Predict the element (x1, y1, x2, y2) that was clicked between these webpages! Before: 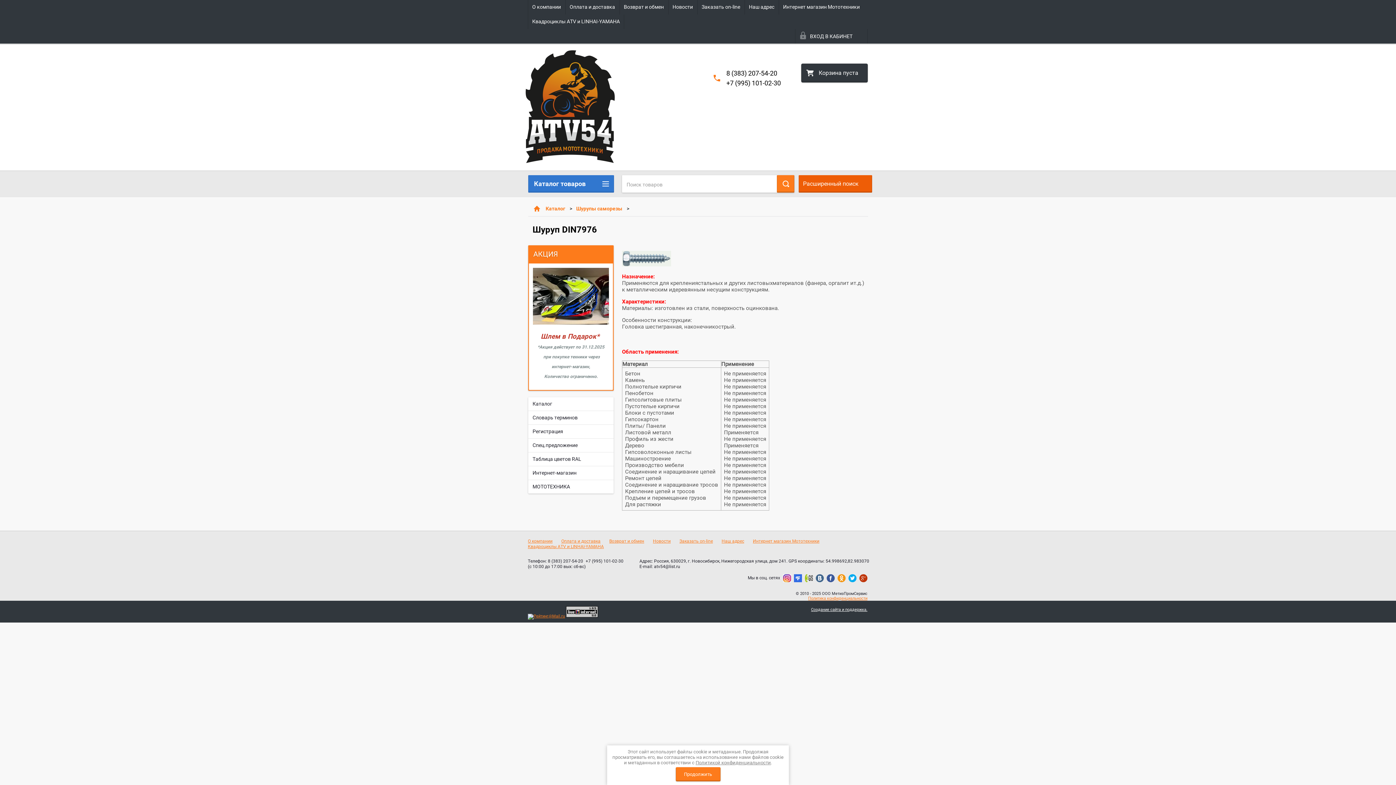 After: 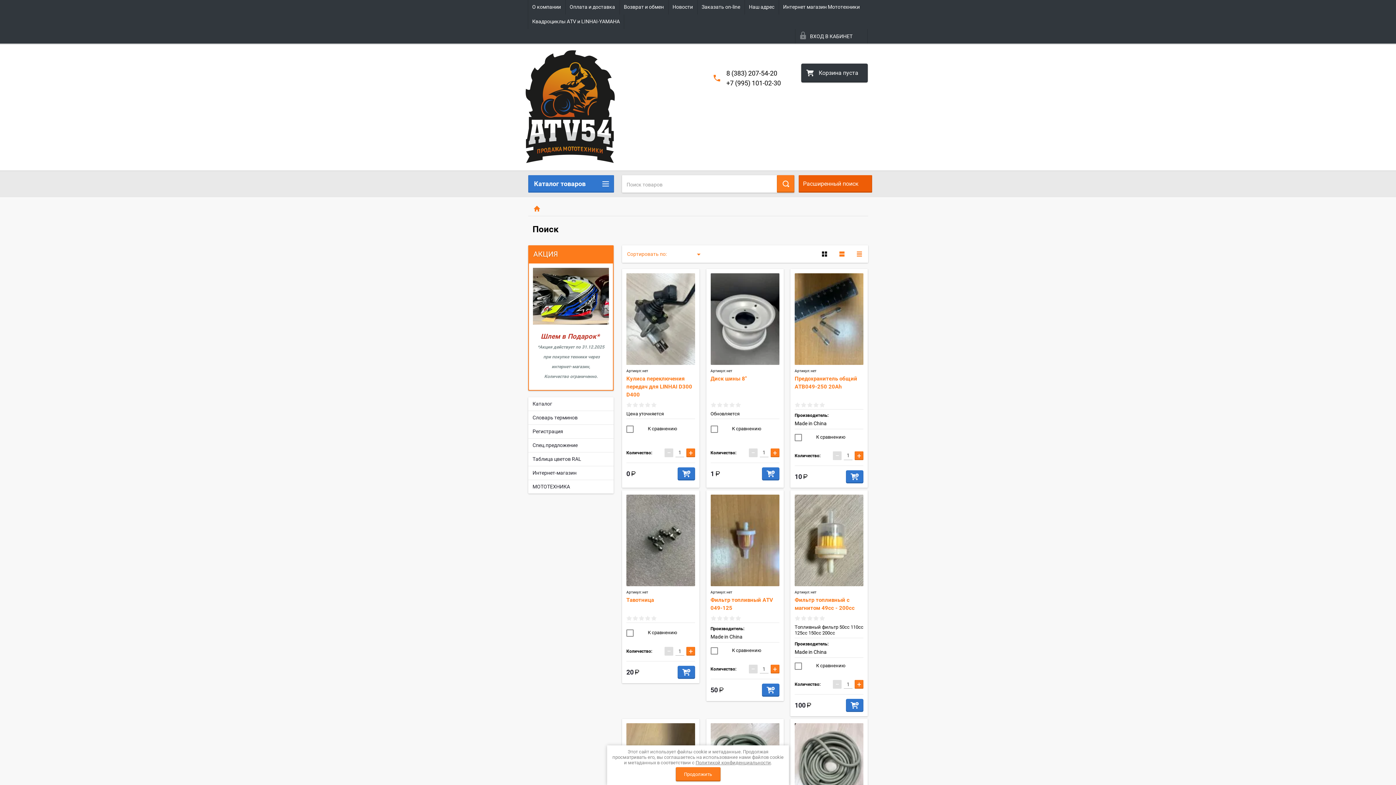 Action: label: #SEARCH# bbox: (777, 175, 794, 192)